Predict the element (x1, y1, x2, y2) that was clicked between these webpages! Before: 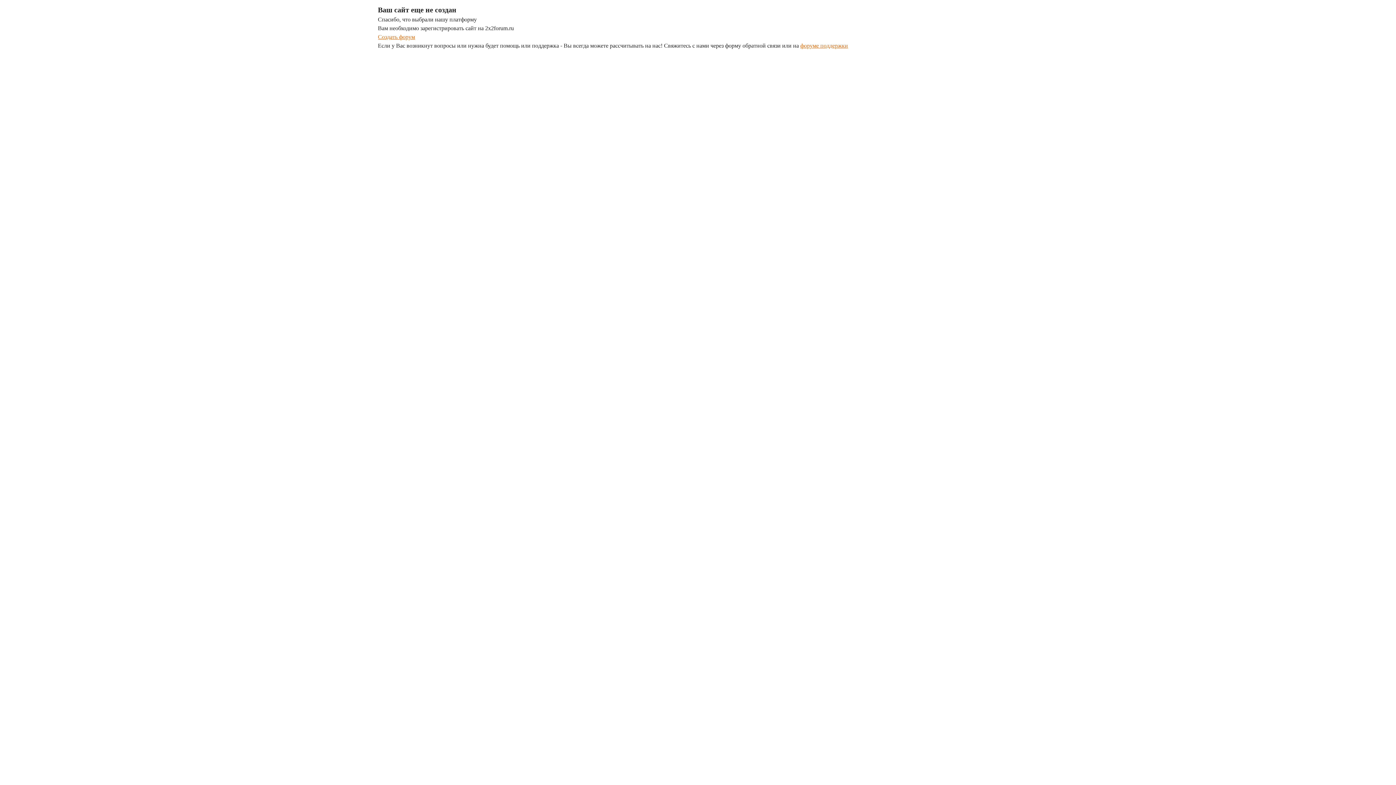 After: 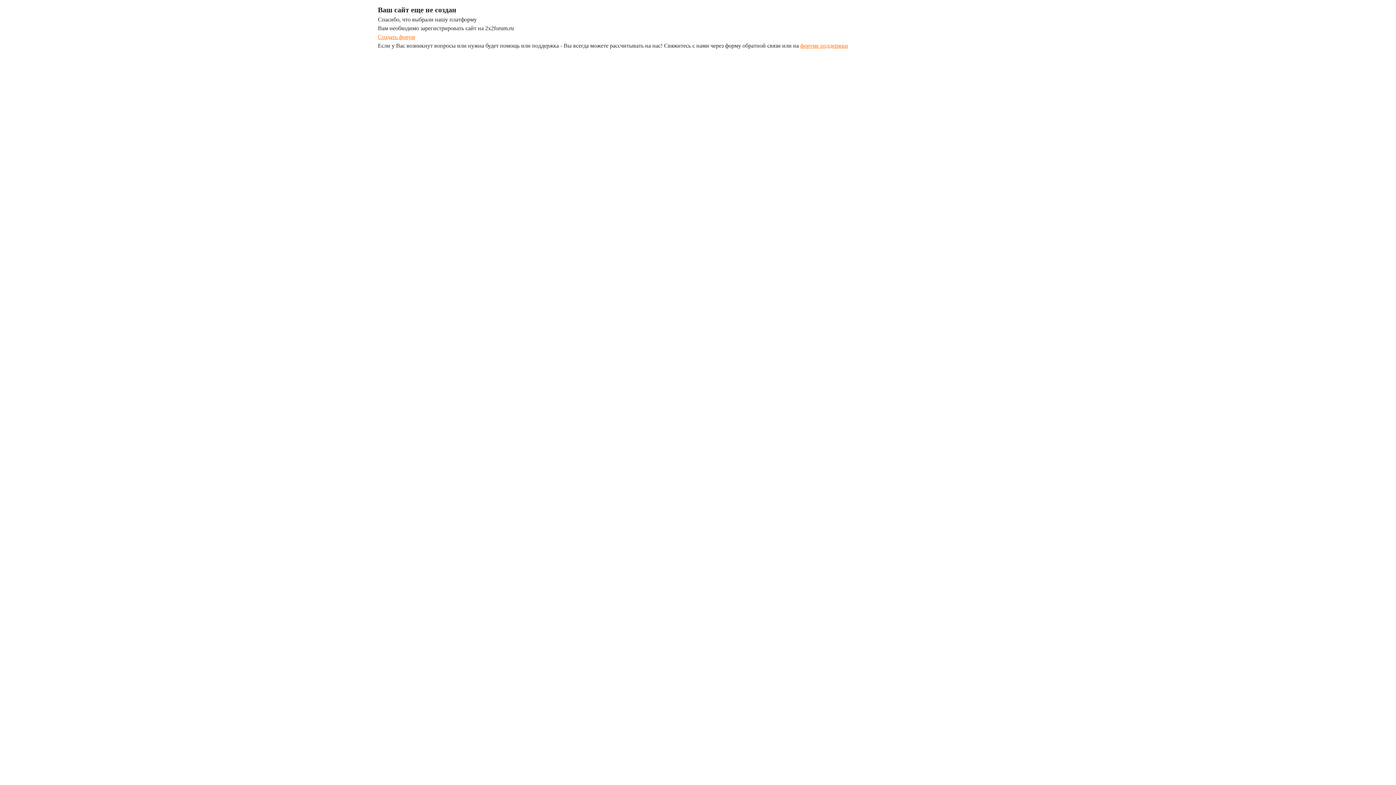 Action: label: Создать форум bbox: (378, 32, 1018, 41)